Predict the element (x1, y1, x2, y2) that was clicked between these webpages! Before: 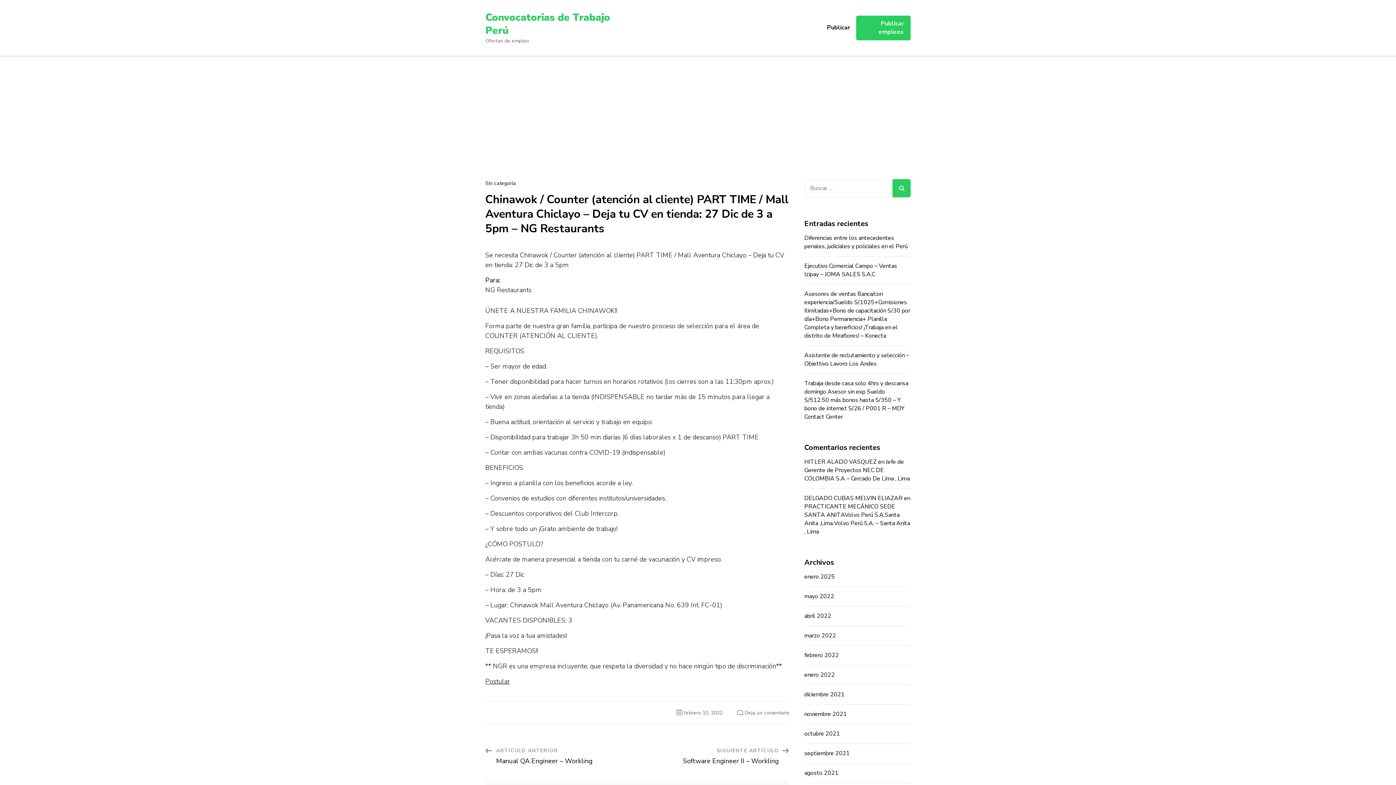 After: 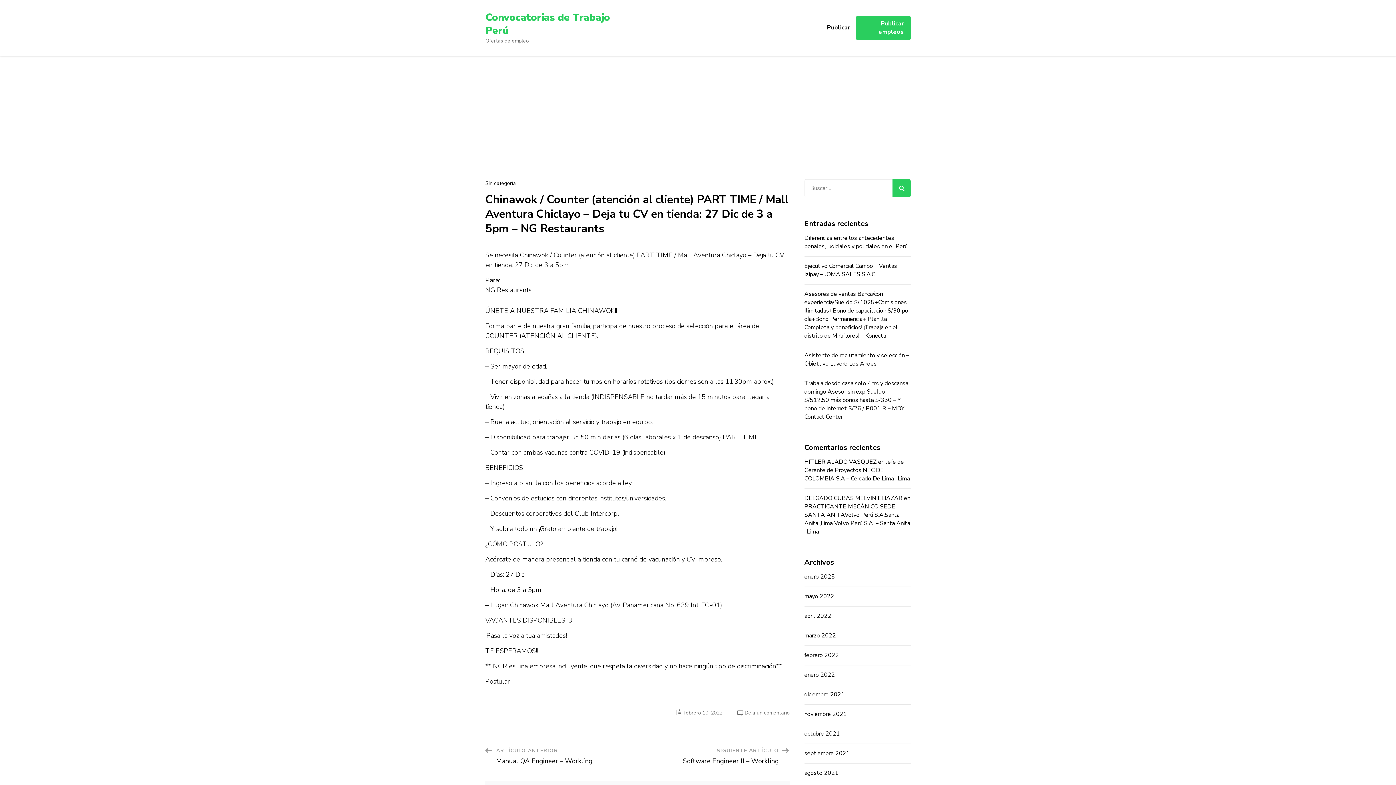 Action: bbox: (684, 709, 722, 716) label: febrero 10, 2022